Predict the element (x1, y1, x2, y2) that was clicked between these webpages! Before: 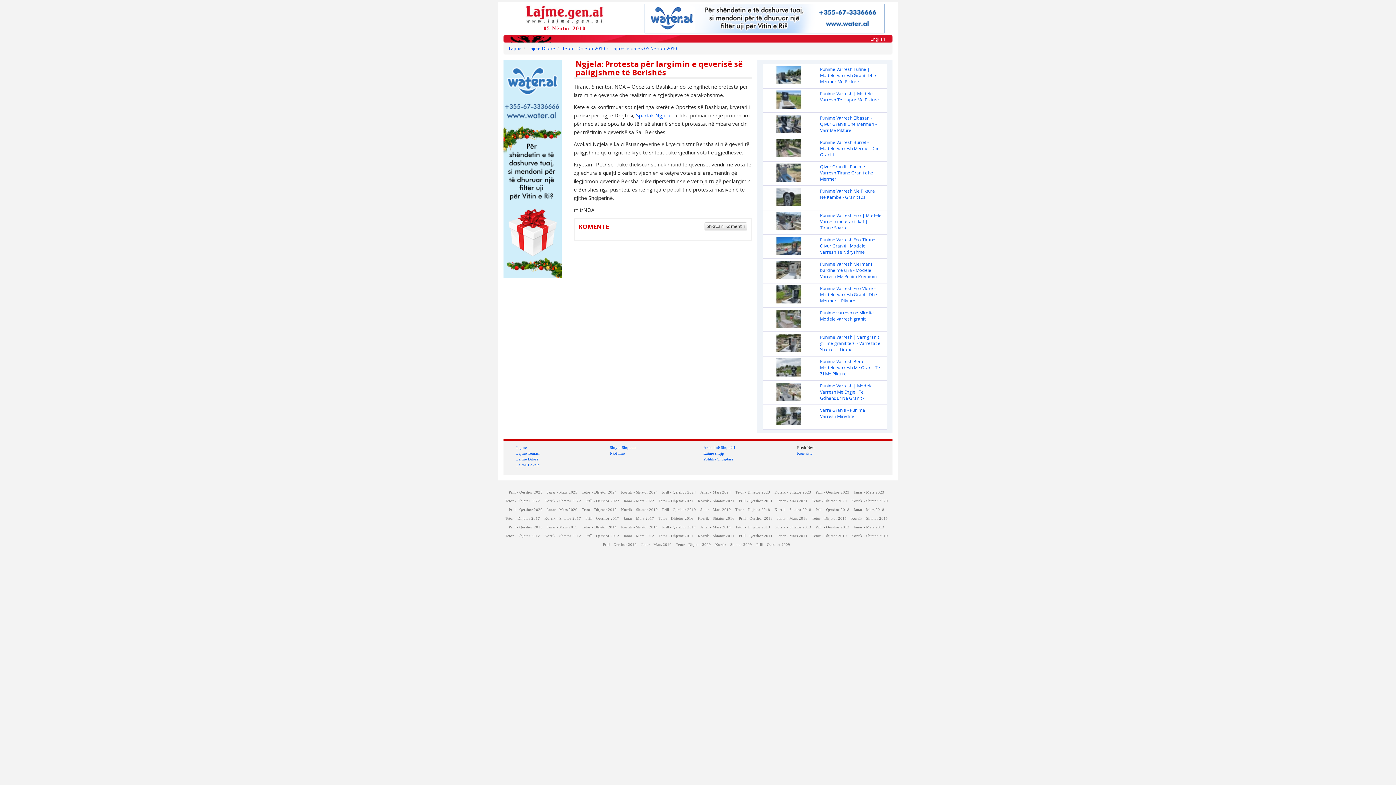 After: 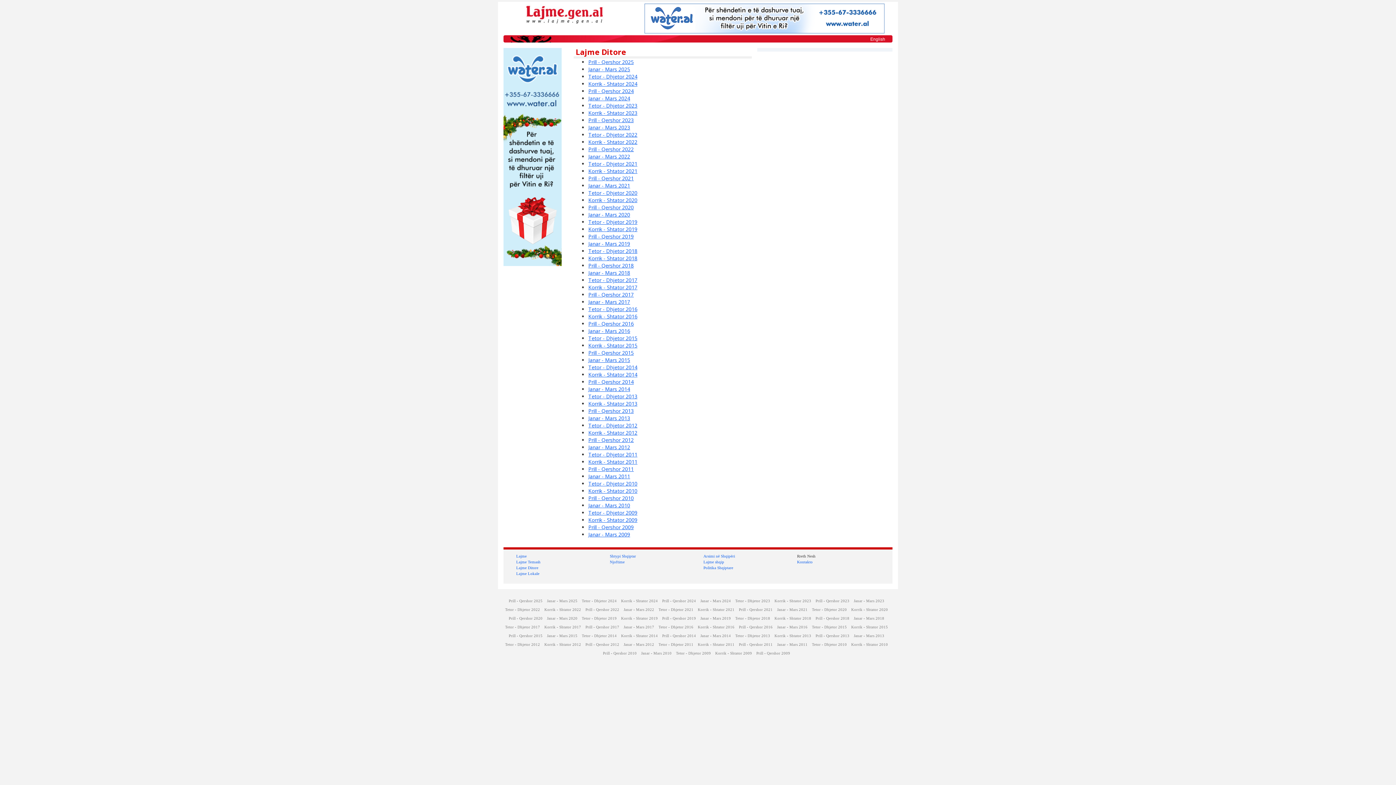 Action: bbox: (528, 45, 555, 51) label: Lajme Ditore